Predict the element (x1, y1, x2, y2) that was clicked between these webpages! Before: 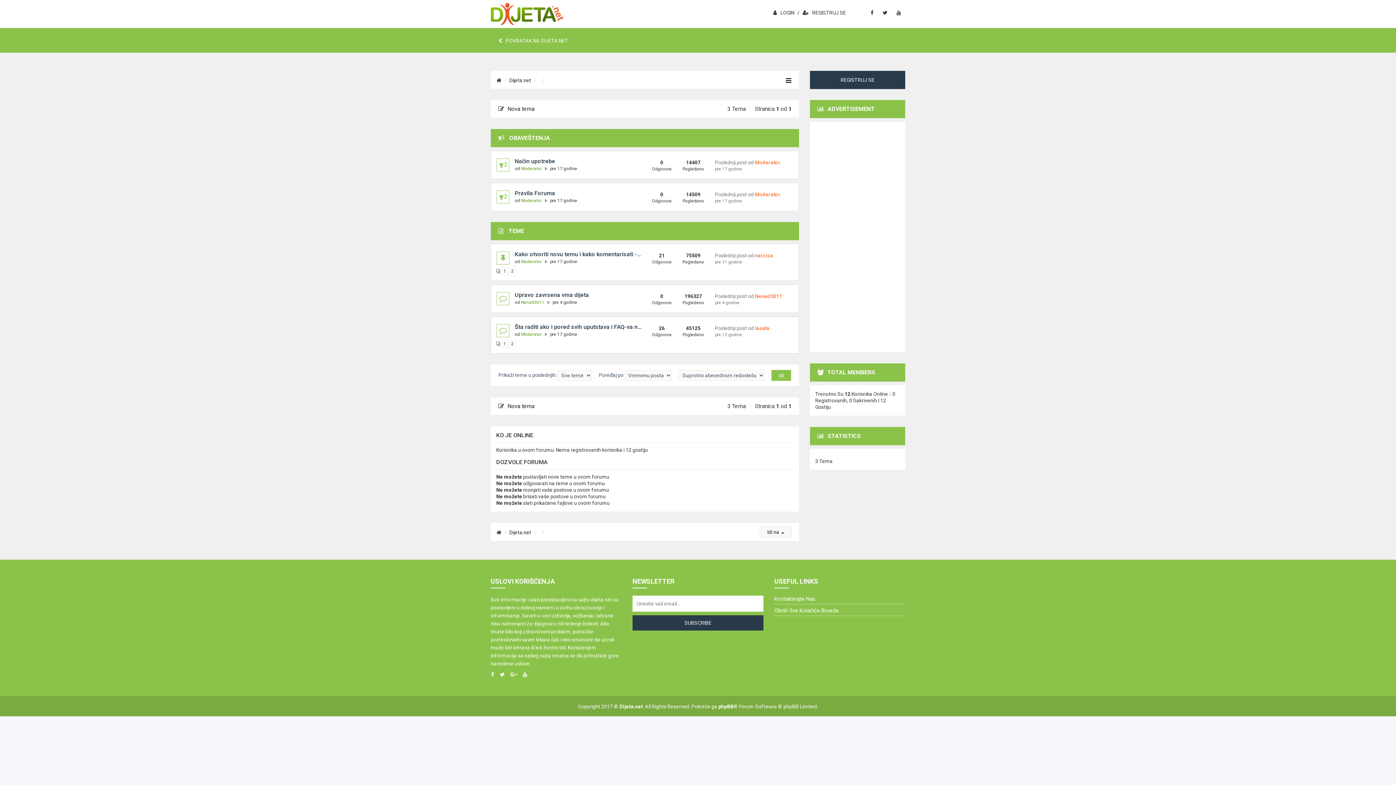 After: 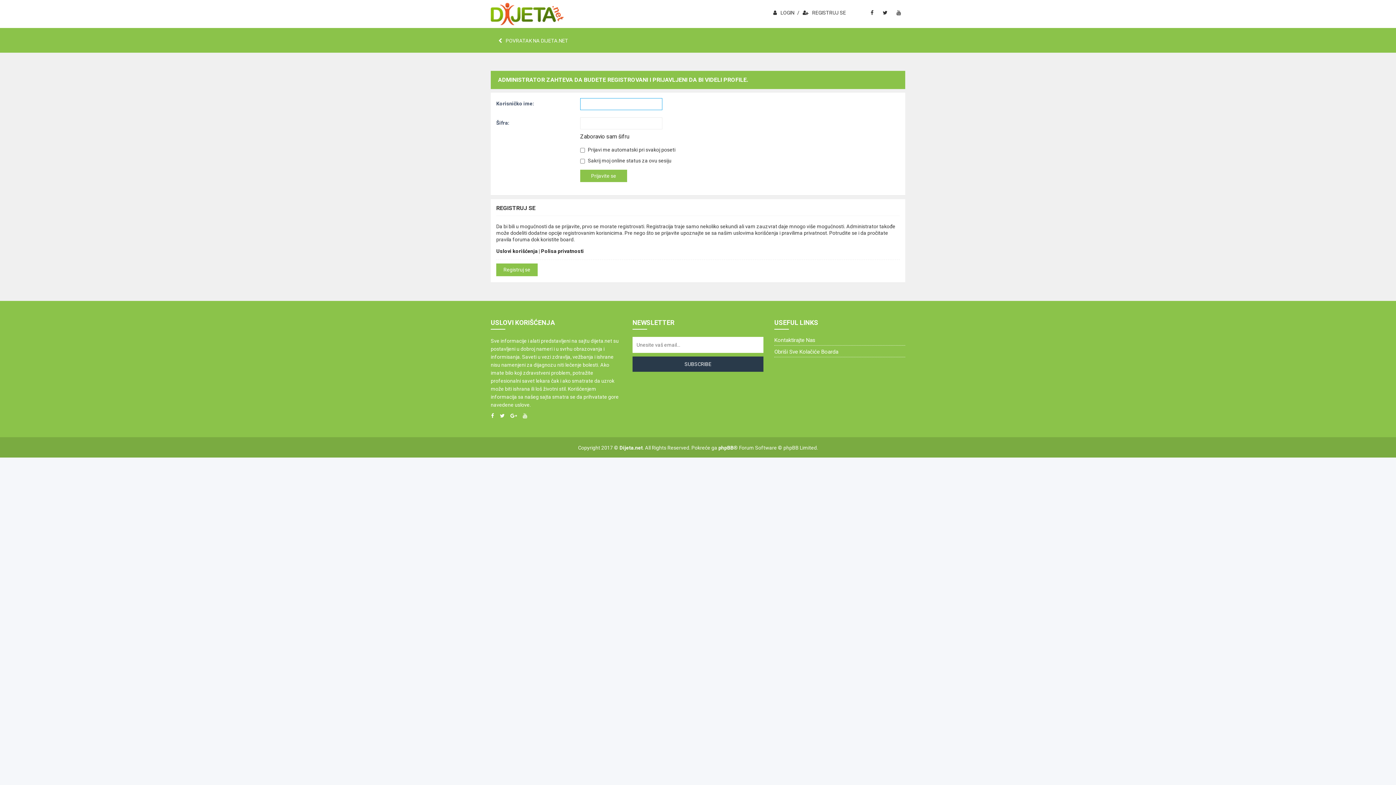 Action: label: Nenad3011 bbox: (521, 300, 544, 305)